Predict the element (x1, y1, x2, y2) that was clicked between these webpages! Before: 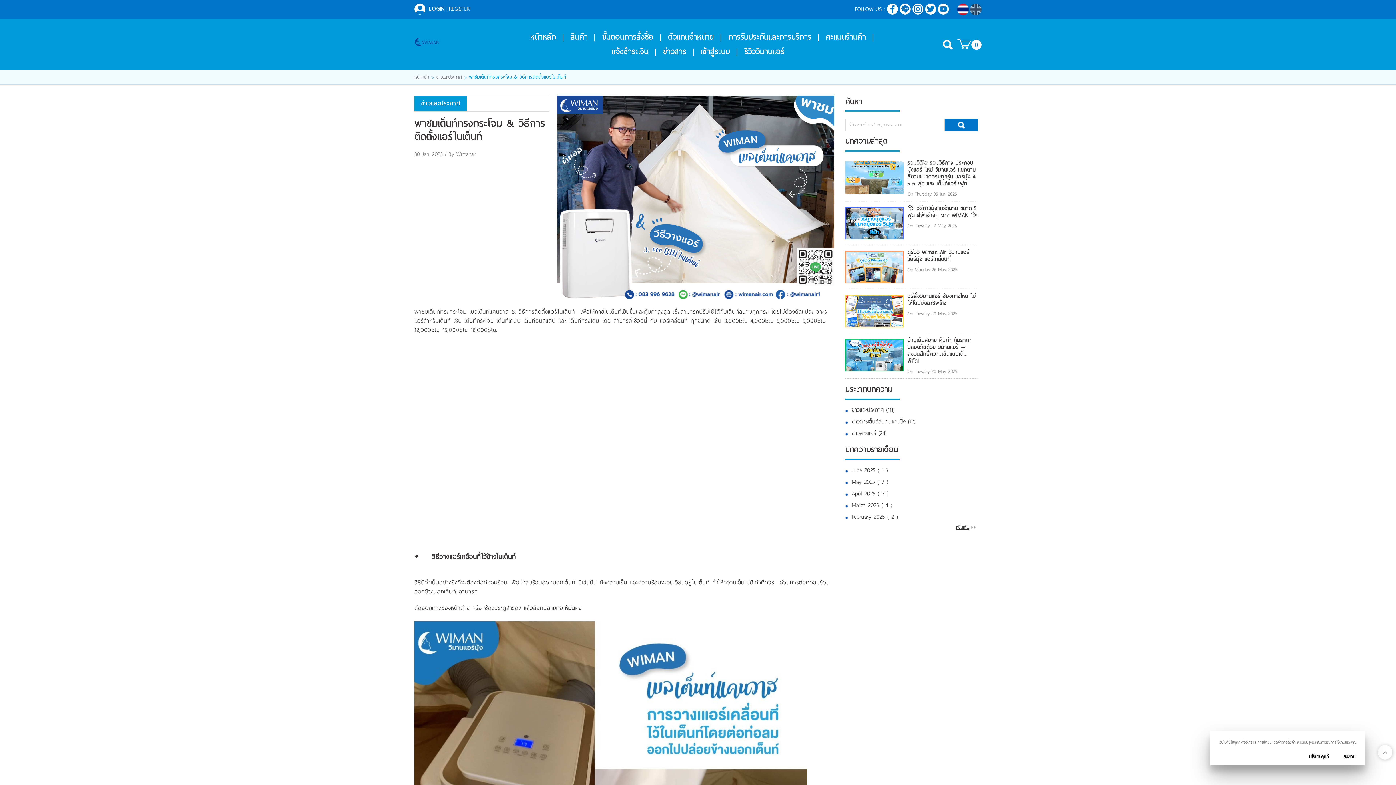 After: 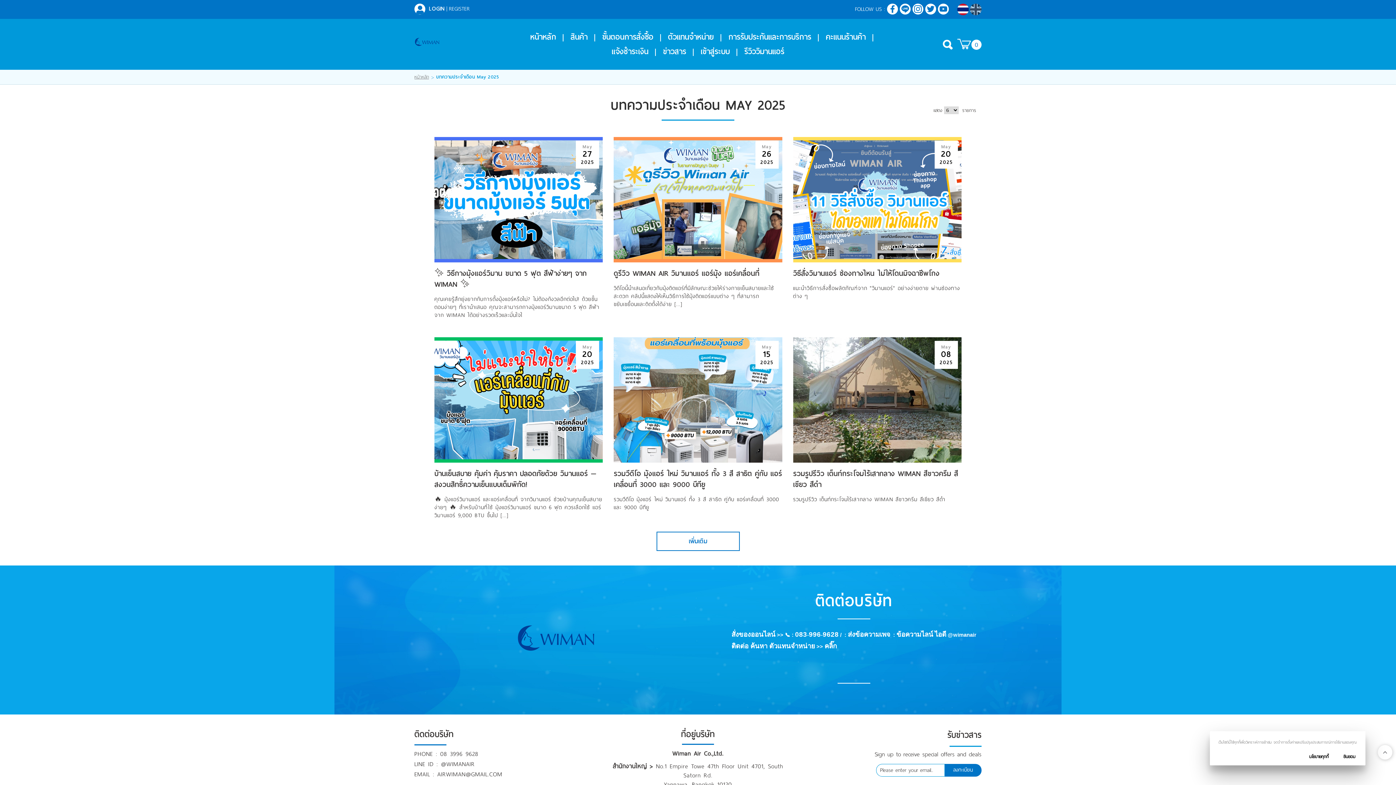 Action: label: May 2025 ( 7 ) bbox: (845, 476, 978, 488)